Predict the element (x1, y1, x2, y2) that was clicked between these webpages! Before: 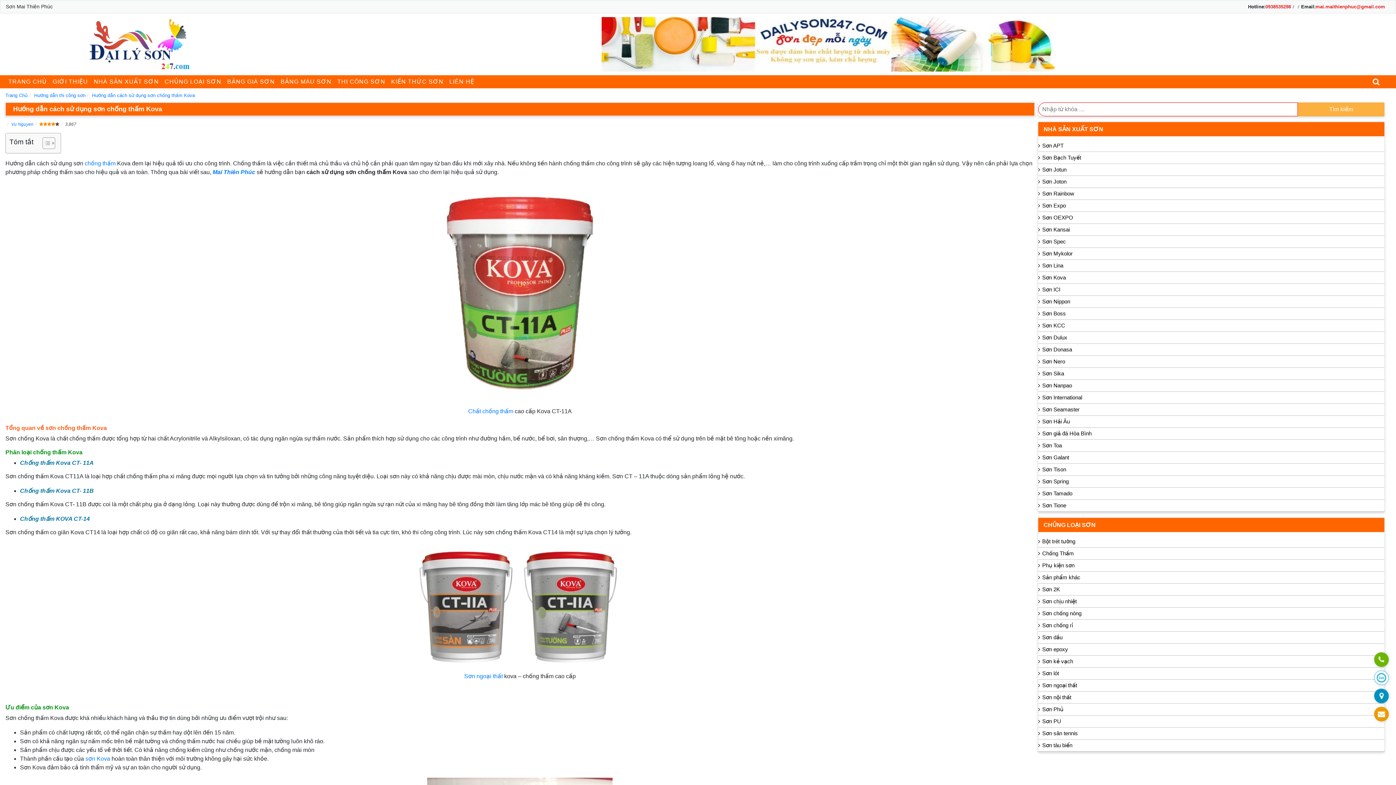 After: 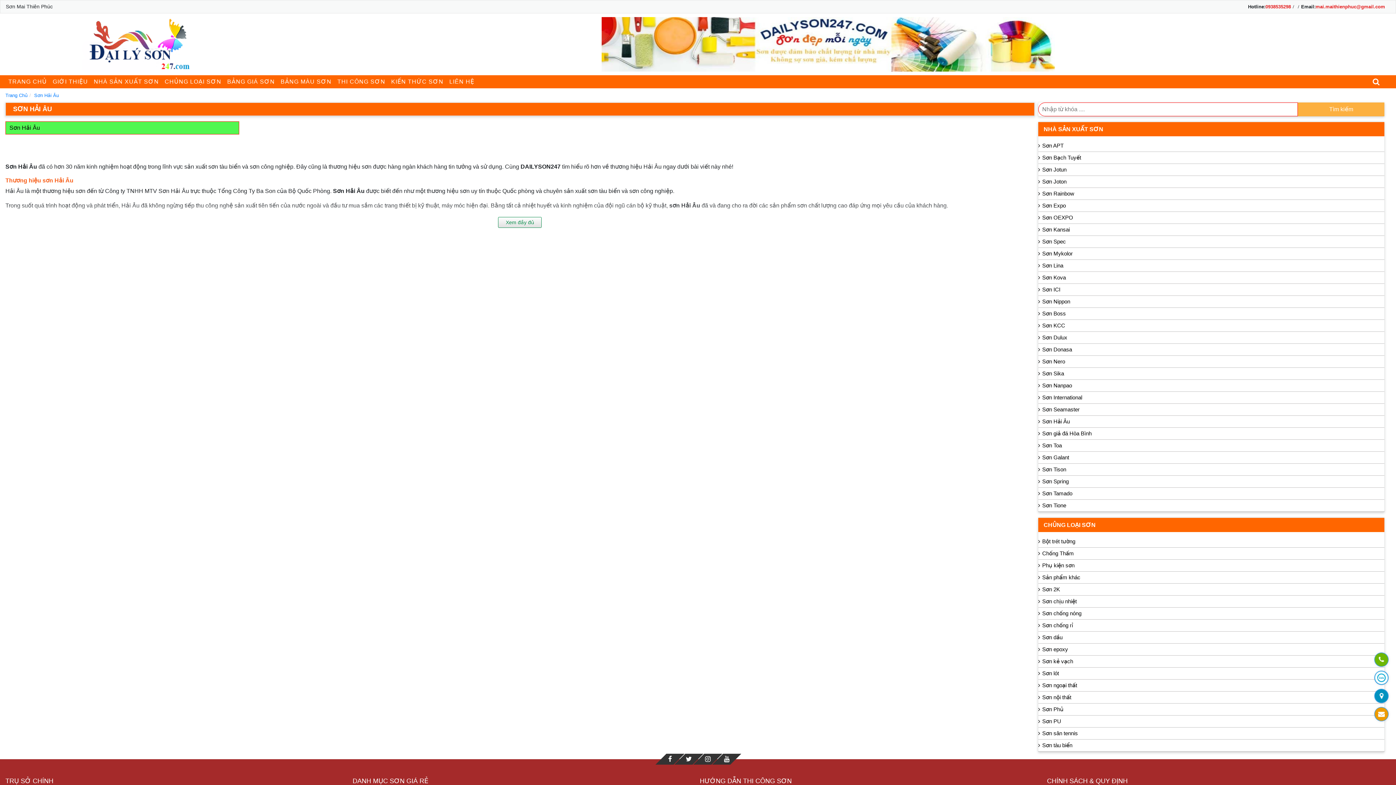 Action: label: Sơn Hải Âu bbox: (1038, 416, 1384, 427)